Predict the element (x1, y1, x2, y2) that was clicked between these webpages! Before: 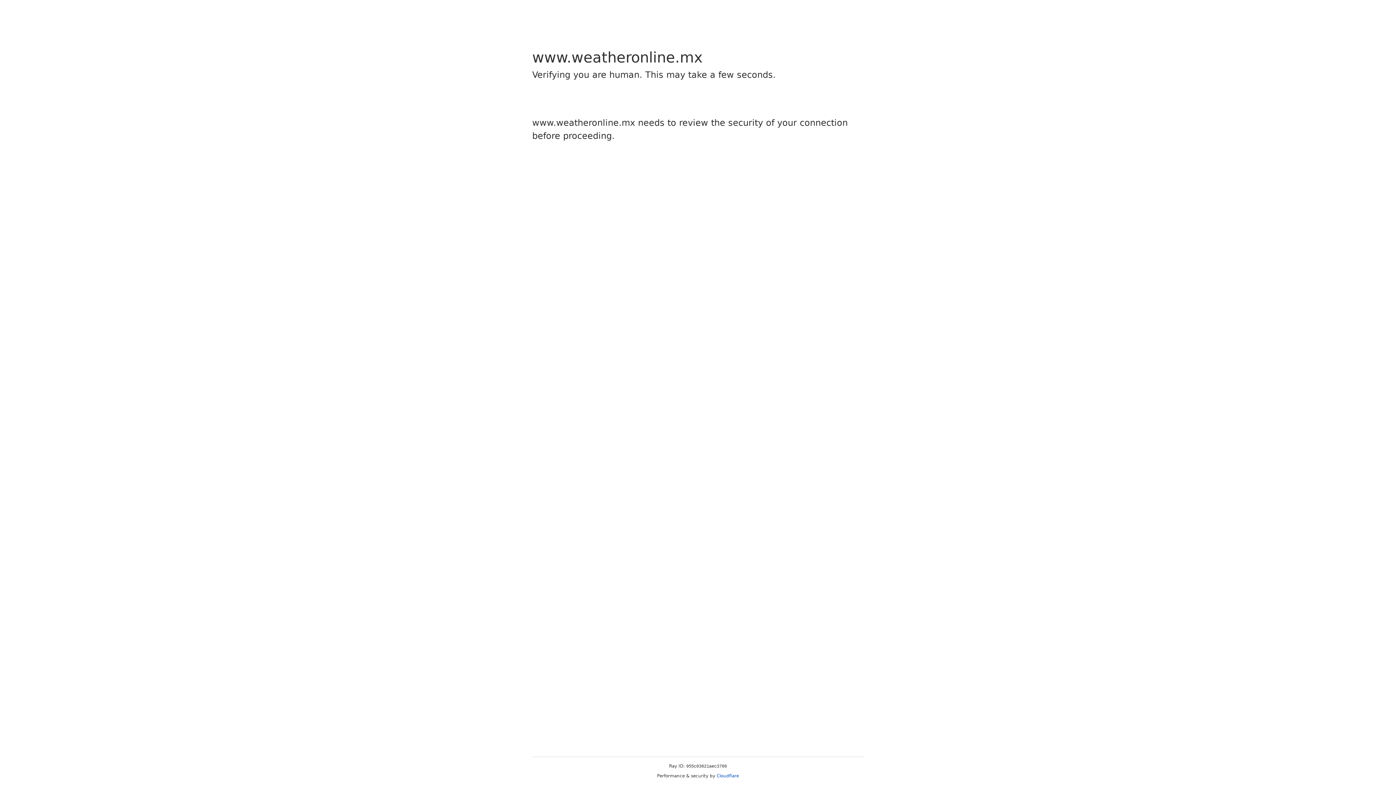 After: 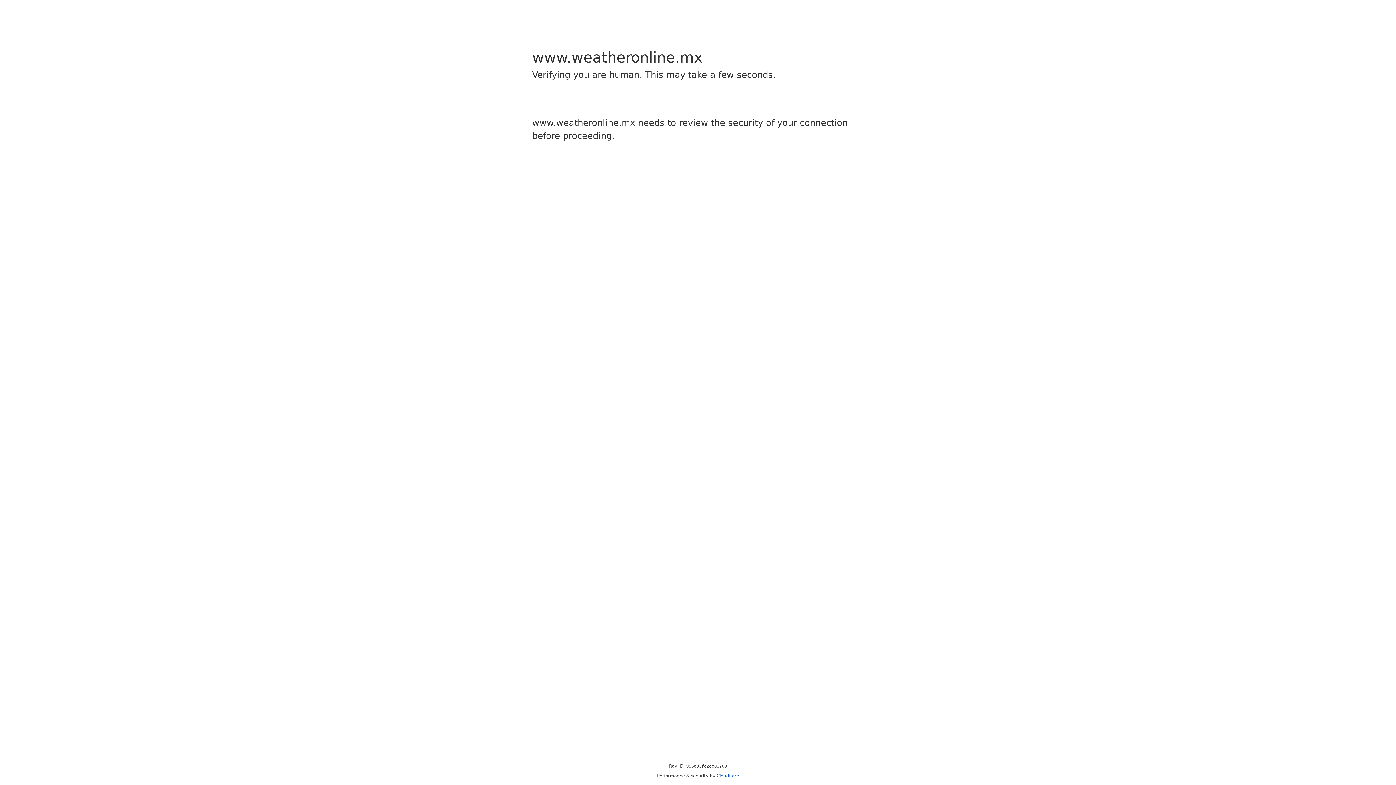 Action: bbox: (716, 773, 739, 778) label: Cloudflare